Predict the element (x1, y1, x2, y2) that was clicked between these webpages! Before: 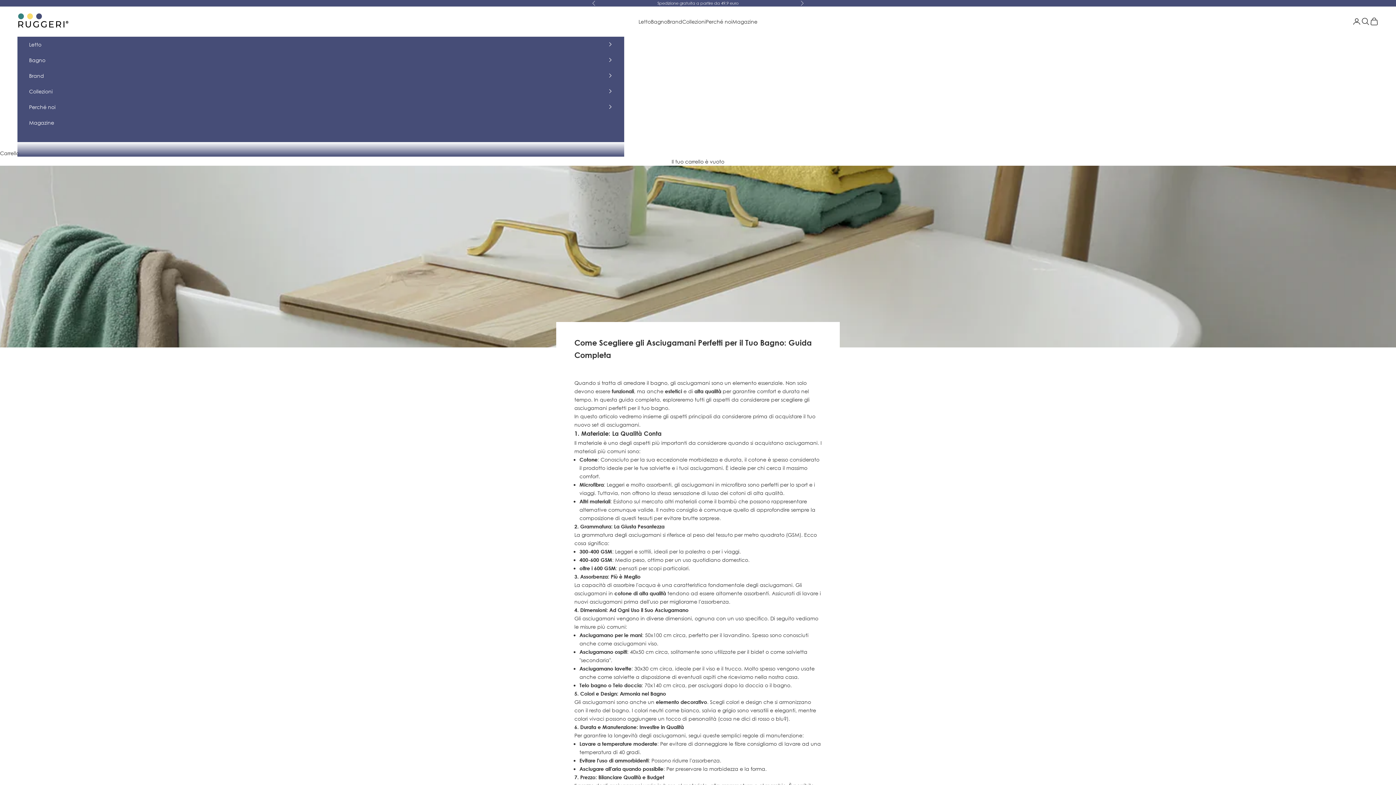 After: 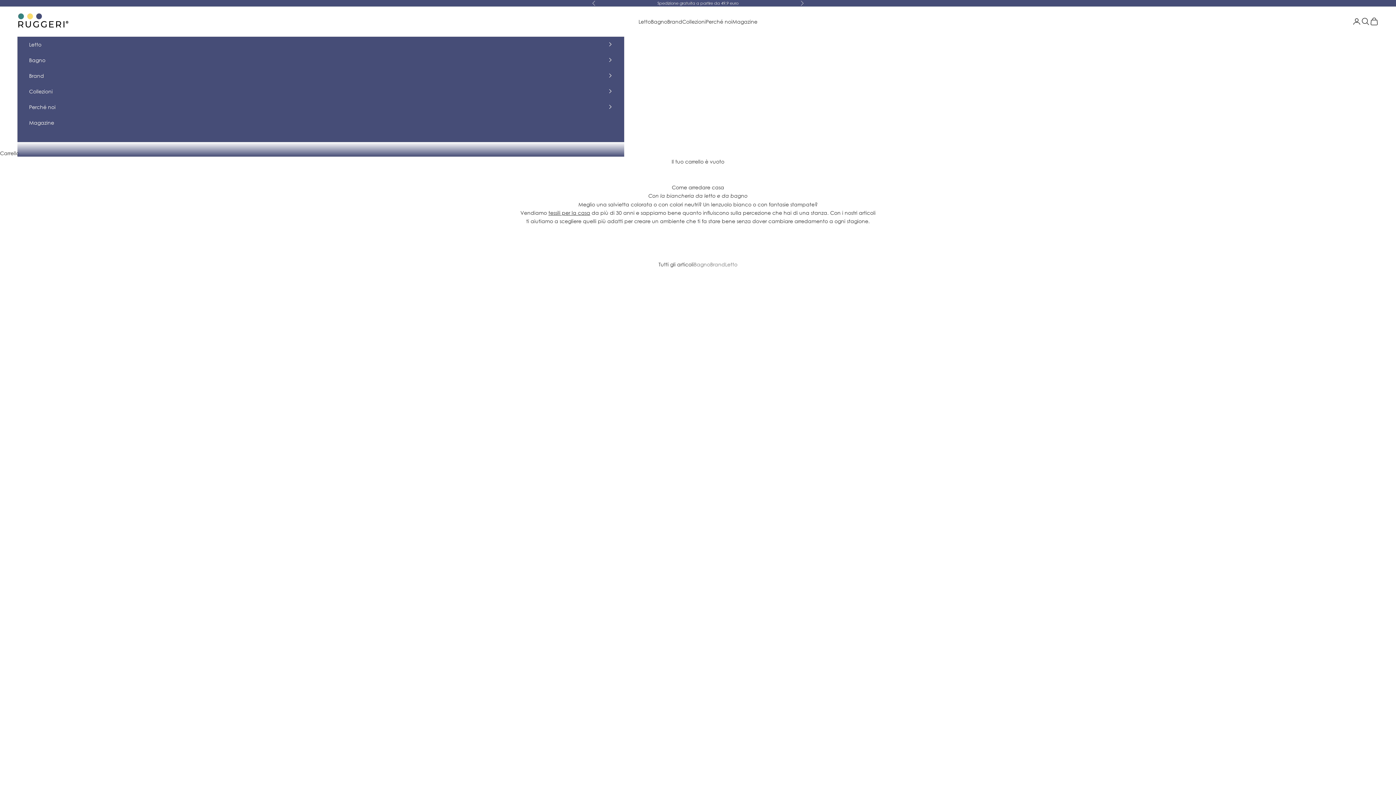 Action: bbox: (732, 17, 757, 25) label: Magazine